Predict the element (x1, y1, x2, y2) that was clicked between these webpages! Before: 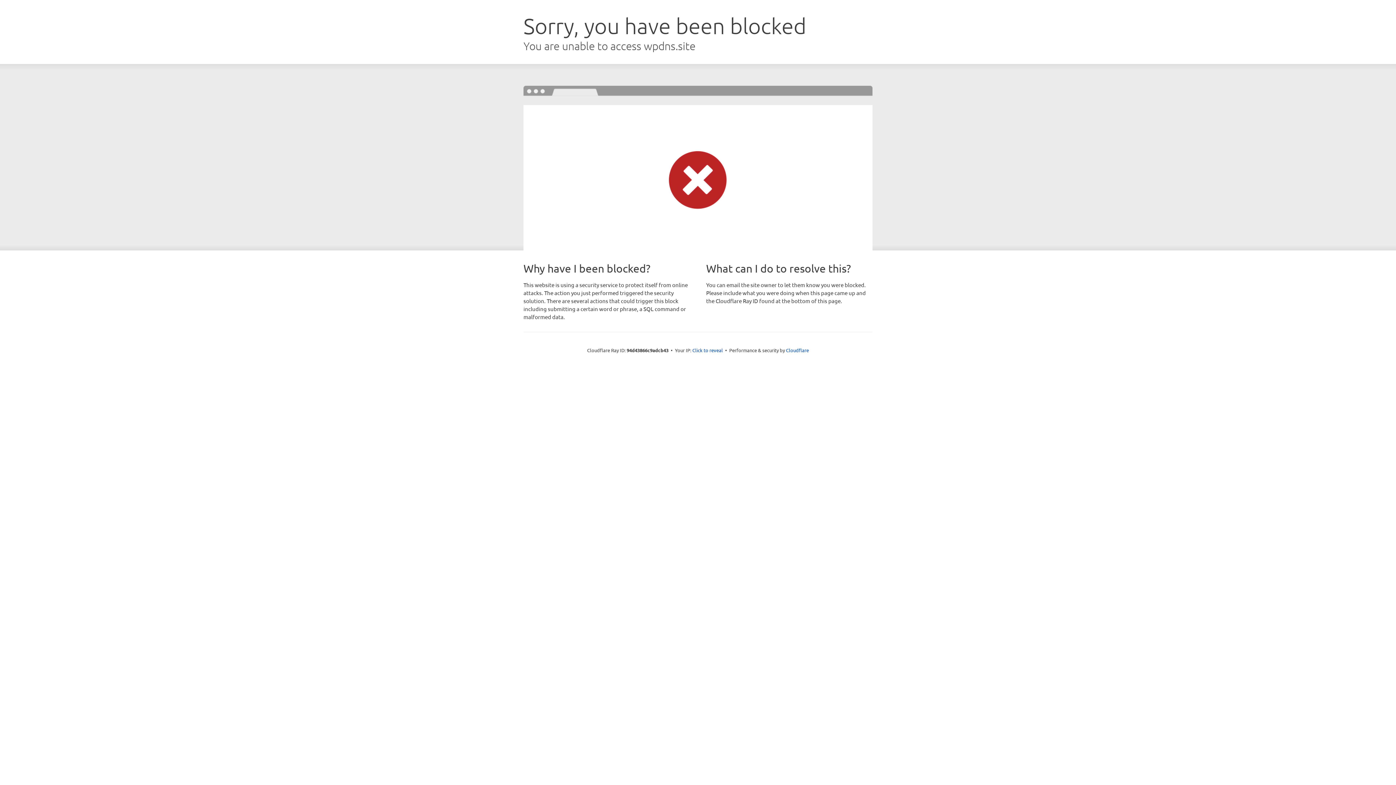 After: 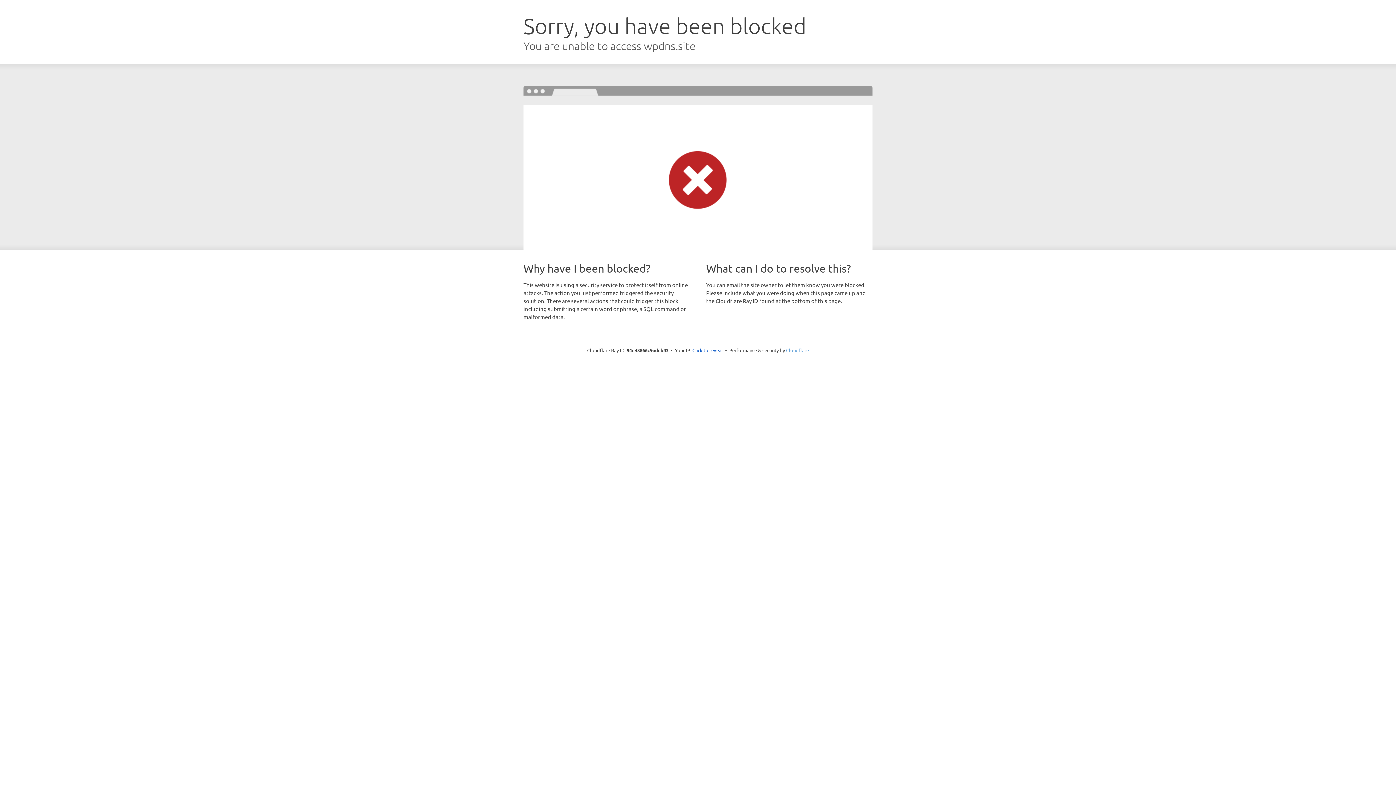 Action: bbox: (786, 347, 809, 353) label: Cloudflare